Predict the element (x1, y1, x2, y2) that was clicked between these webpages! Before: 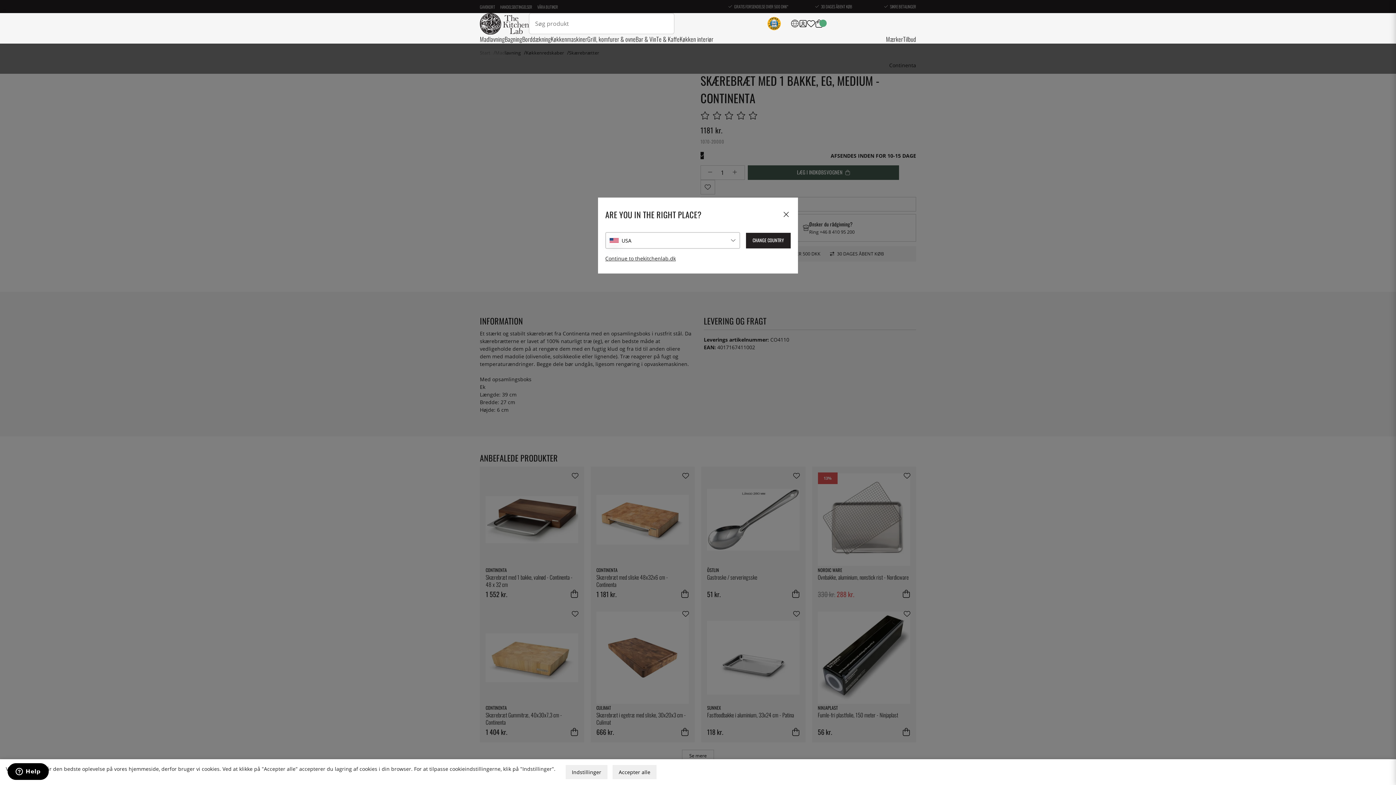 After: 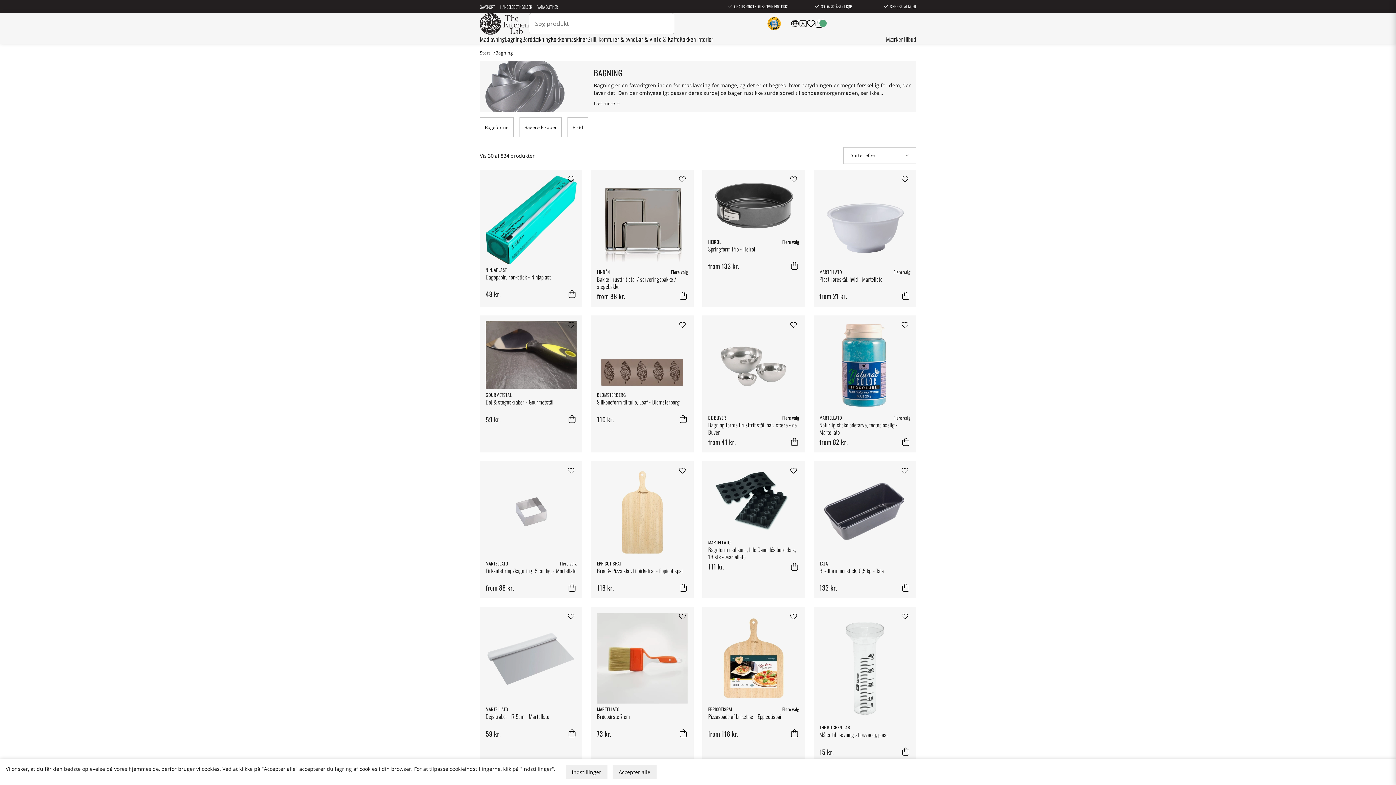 Action: label: Bagning bbox: (504, 34, 522, 43)